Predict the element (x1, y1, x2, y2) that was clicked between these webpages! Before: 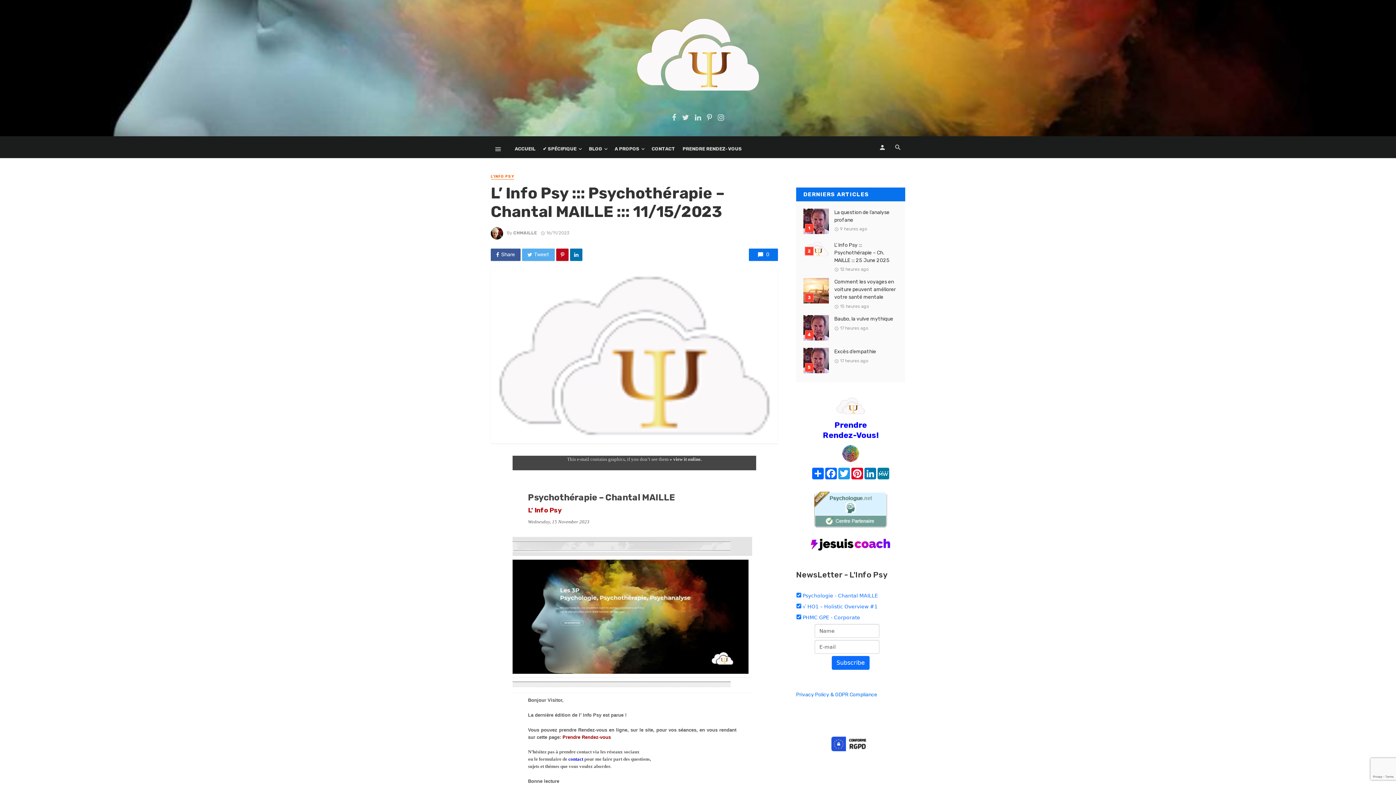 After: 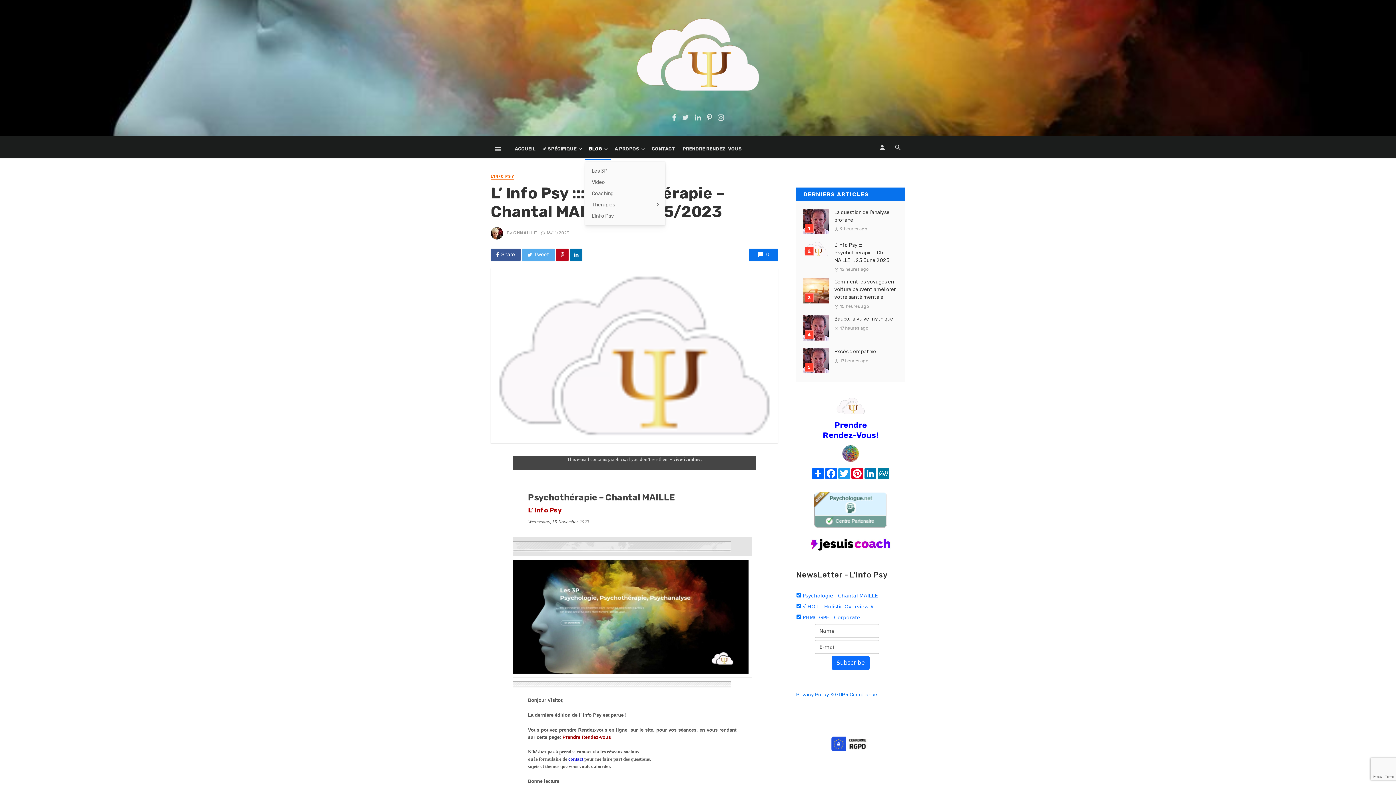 Action: label: BLOG bbox: (585, 138, 611, 159)